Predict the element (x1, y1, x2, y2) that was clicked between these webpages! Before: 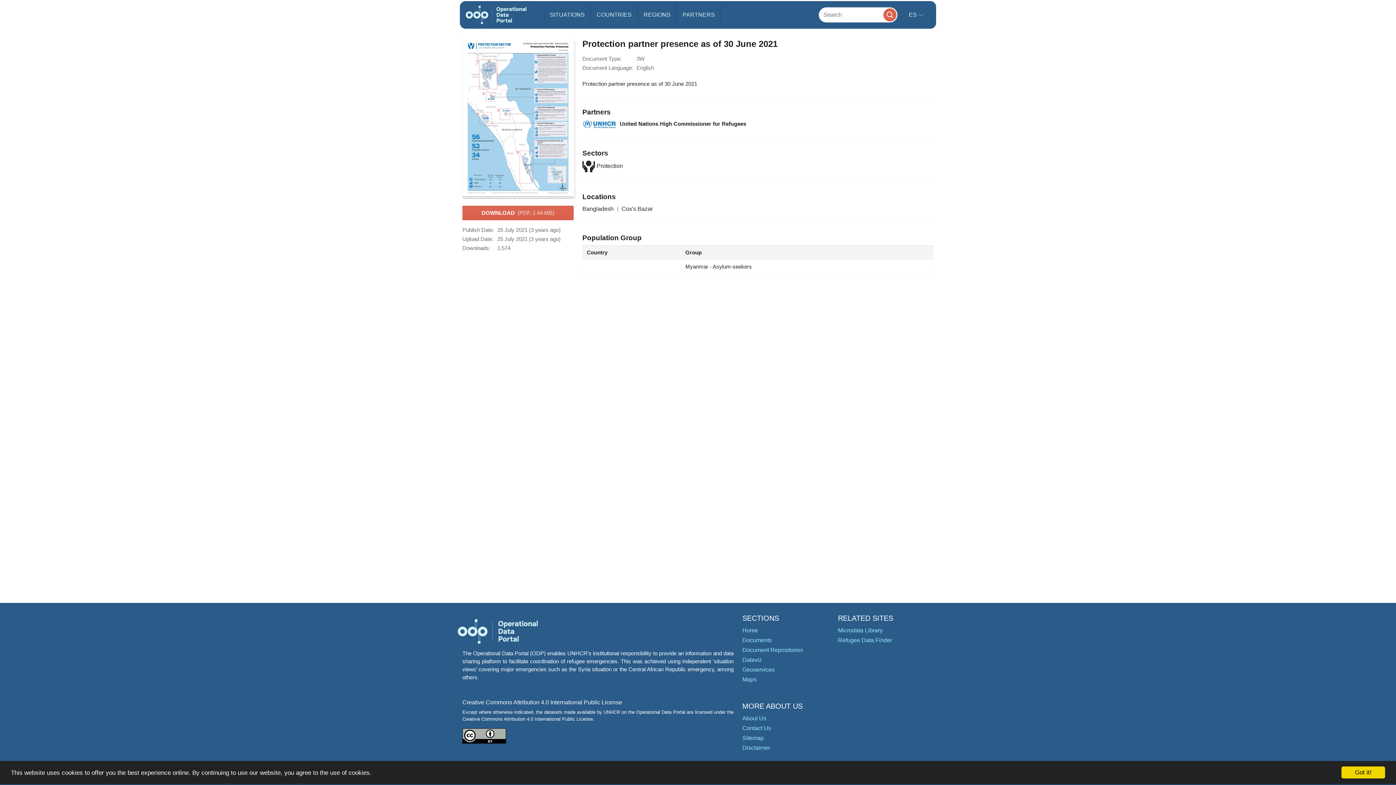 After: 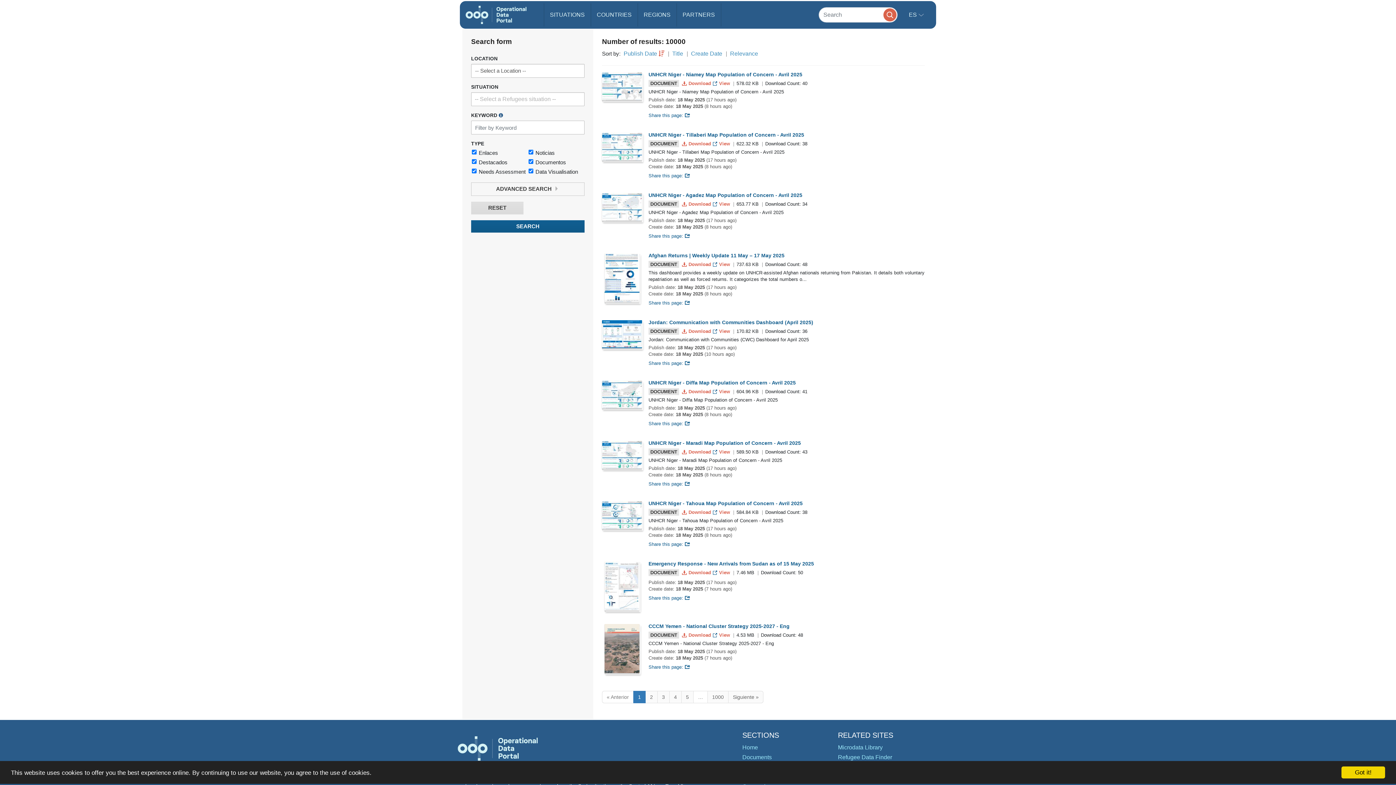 Action: bbox: (883, 8, 896, 21)